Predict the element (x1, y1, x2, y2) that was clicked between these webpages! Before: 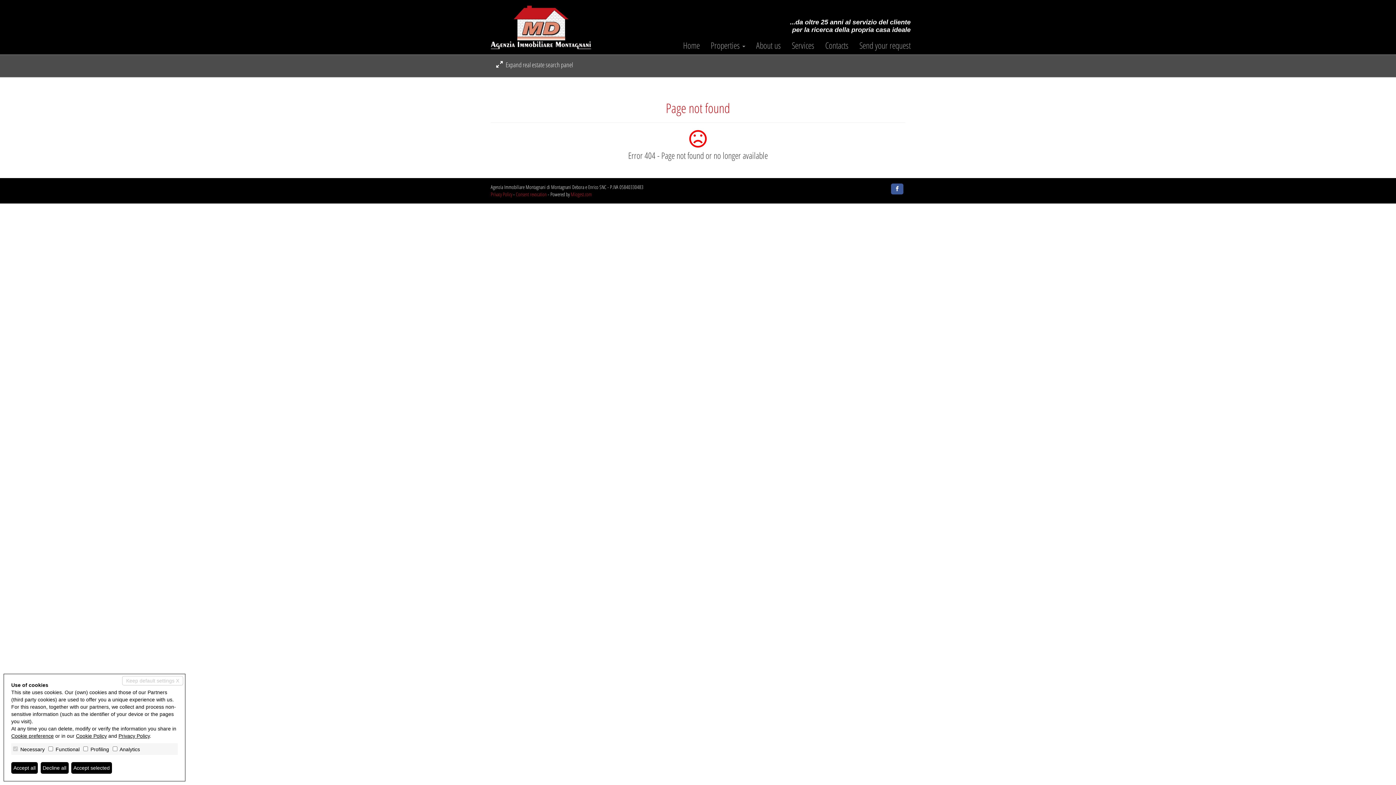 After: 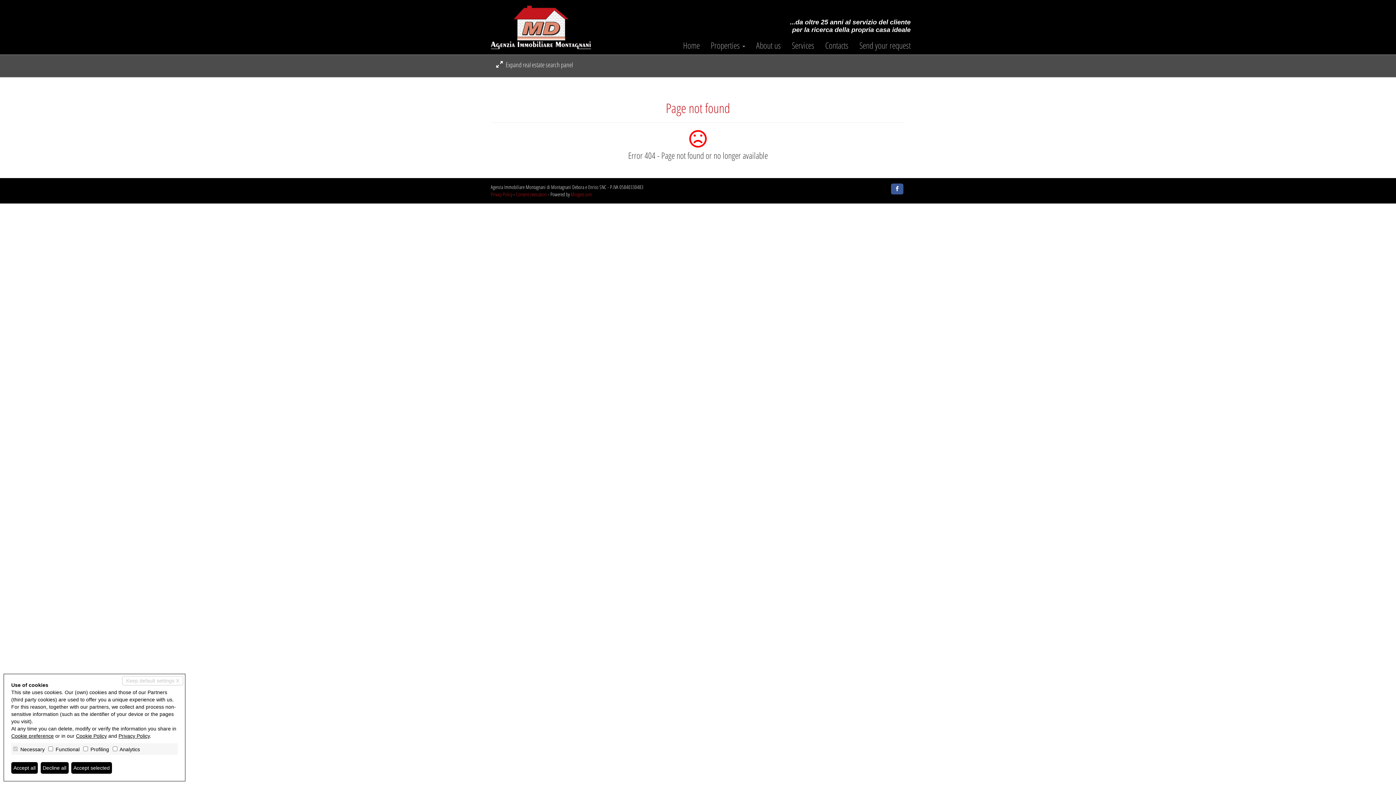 Action: bbox: (11, 733, 53, 739) label: Cookie preference